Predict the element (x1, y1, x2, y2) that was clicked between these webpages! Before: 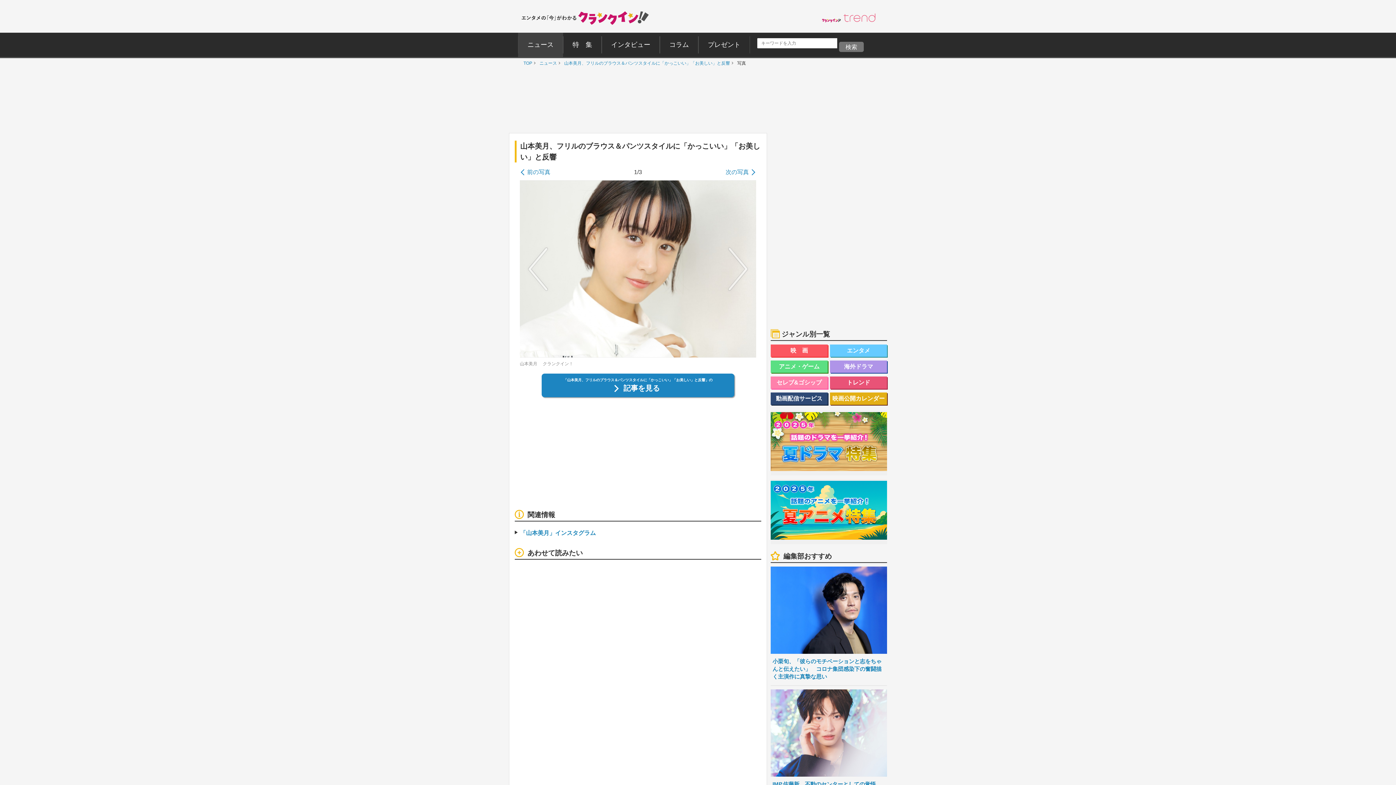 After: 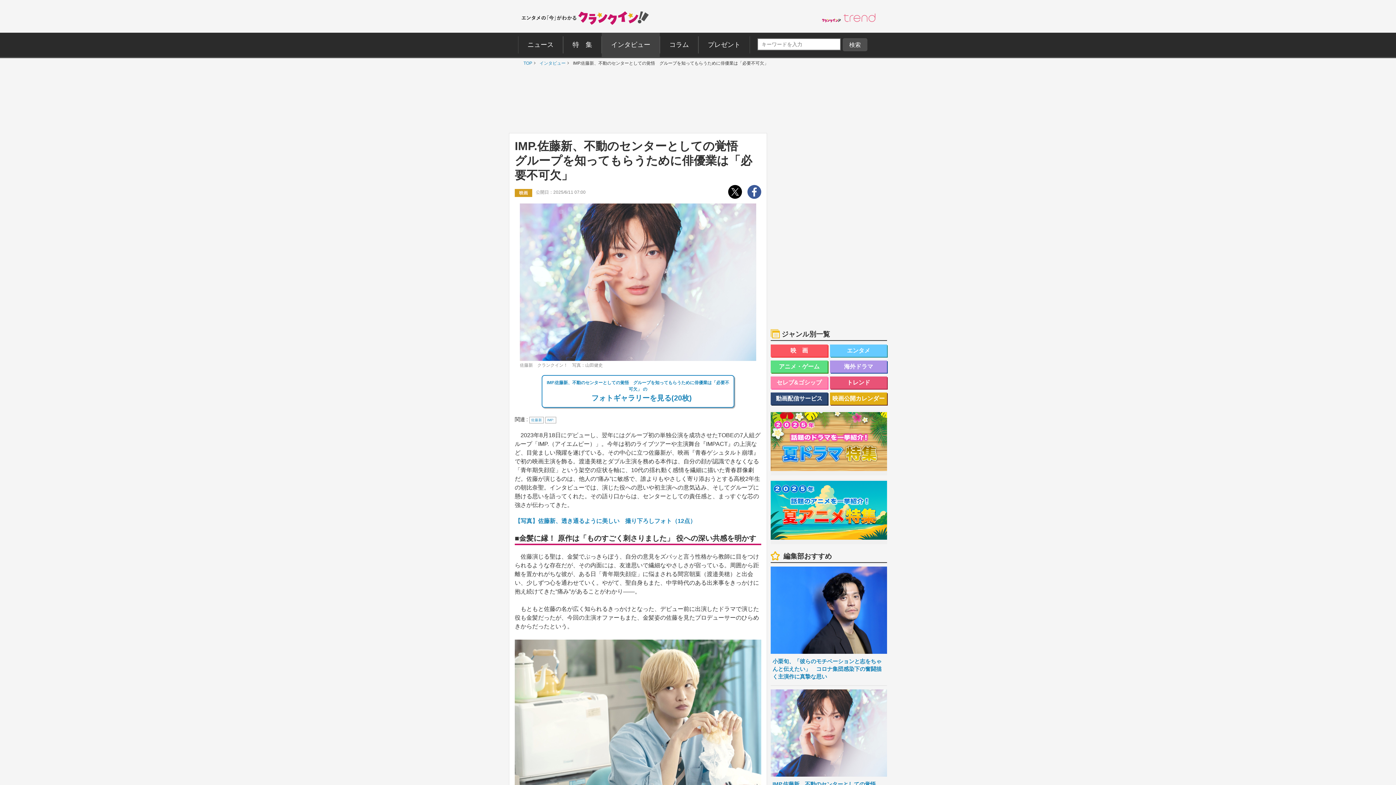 Action: bbox: (770, 689, 887, 809) label: IMP.佐藤新、不動のセンターとしての覚悟　グループを知ってもらうために俳優業は「必要不可欠」